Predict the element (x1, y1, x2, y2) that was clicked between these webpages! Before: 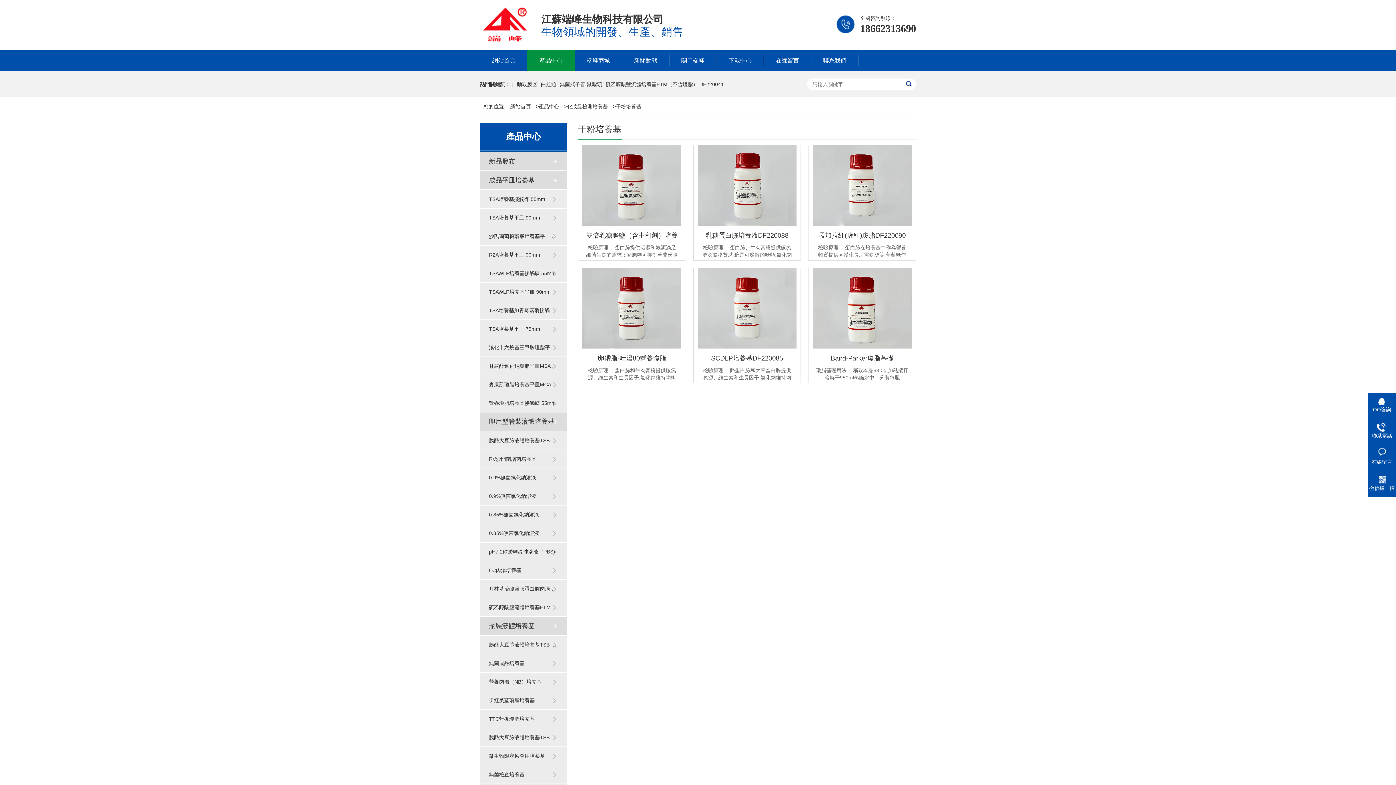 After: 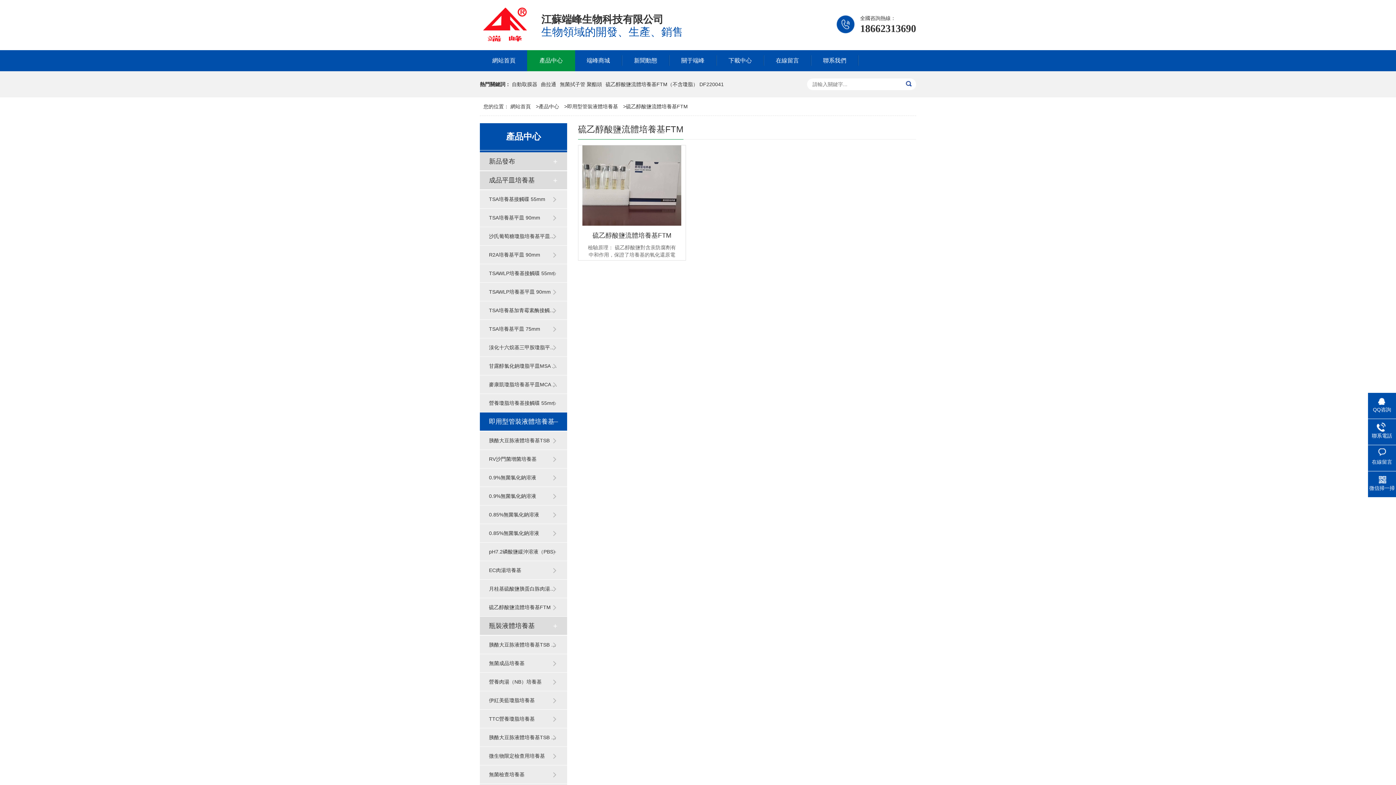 Action: bbox: (480, 598, 567, 616) label: 硫乙醇酸鹽流體培養基FTM